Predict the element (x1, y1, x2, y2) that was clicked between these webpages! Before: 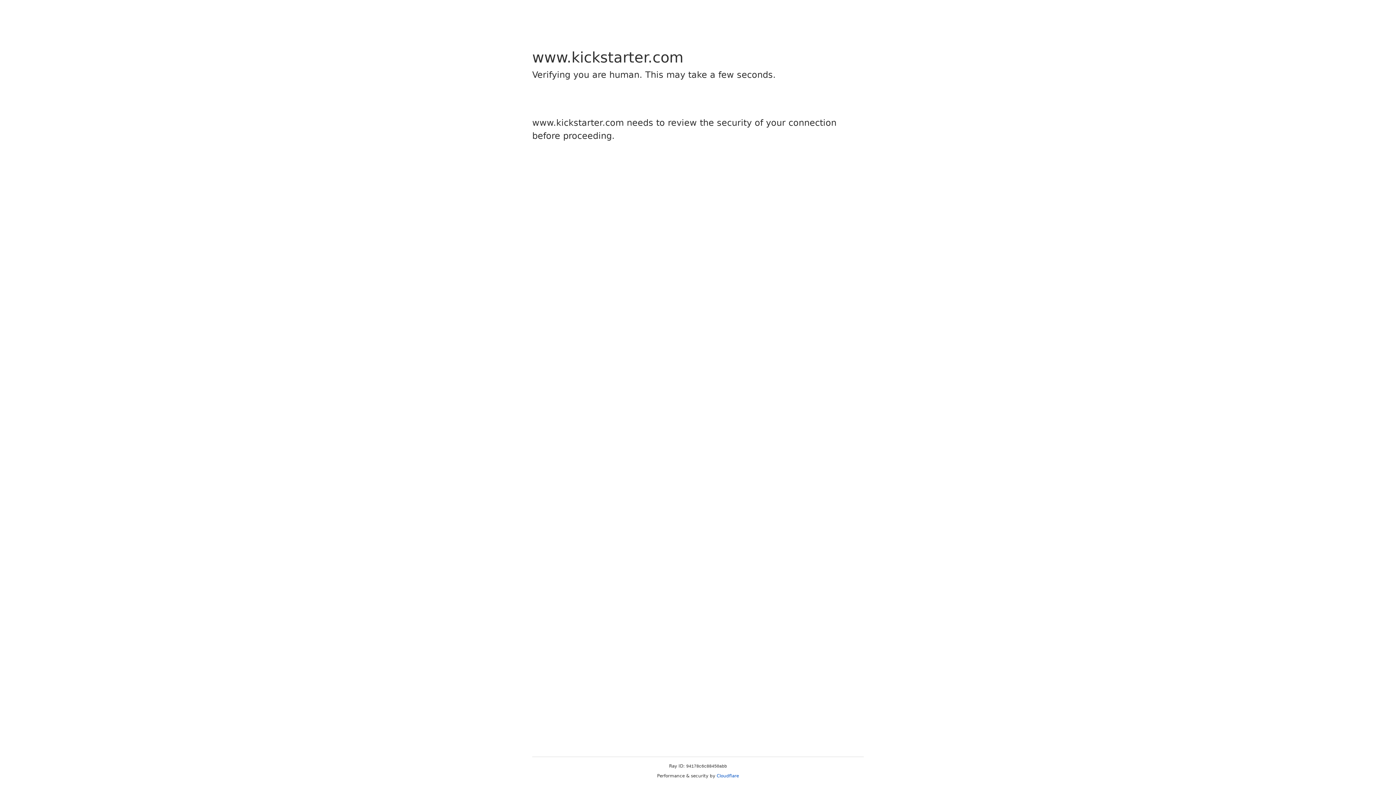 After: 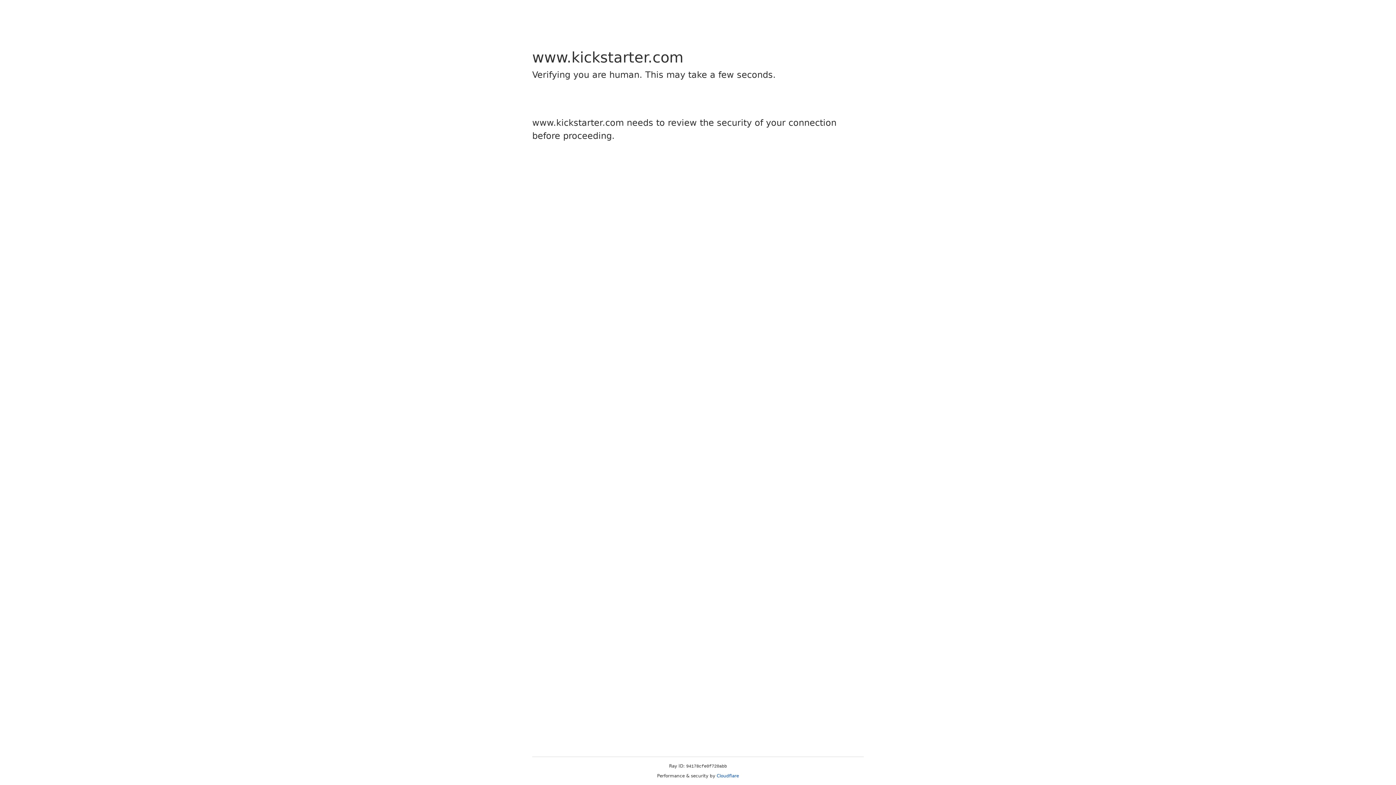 Action: label: Cloudflare bbox: (716, 773, 739, 778)